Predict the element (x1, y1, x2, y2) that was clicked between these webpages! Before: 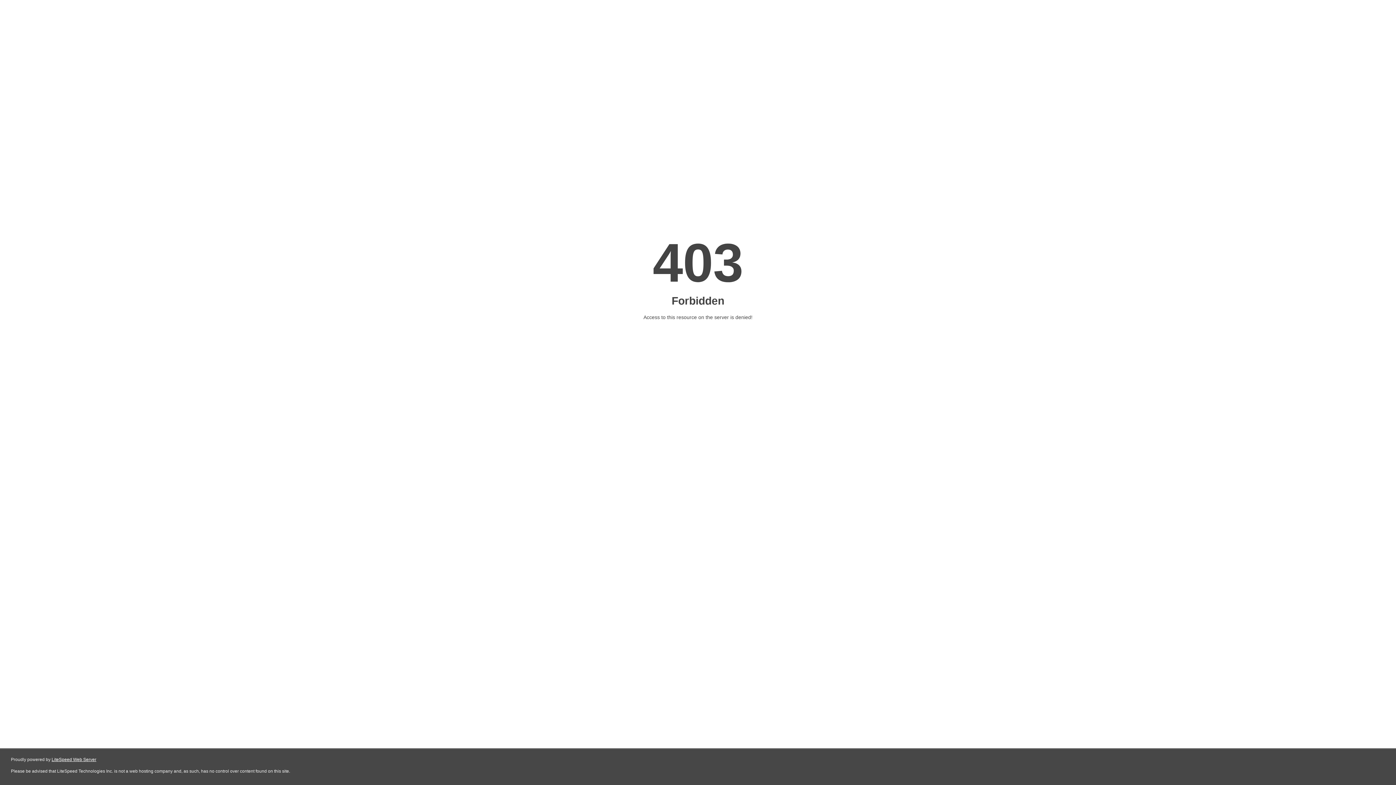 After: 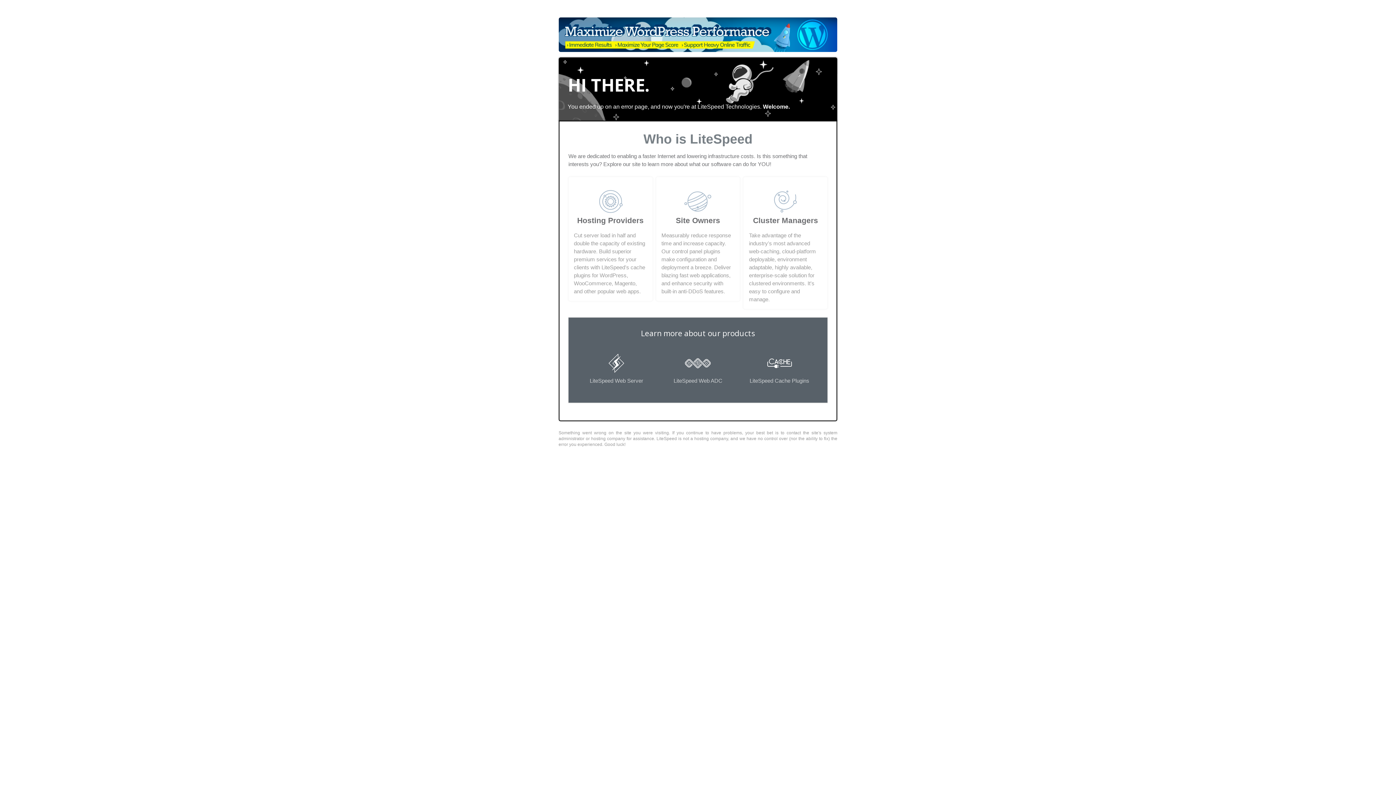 Action: label: LiteSpeed Web Server bbox: (51, 757, 96, 762)